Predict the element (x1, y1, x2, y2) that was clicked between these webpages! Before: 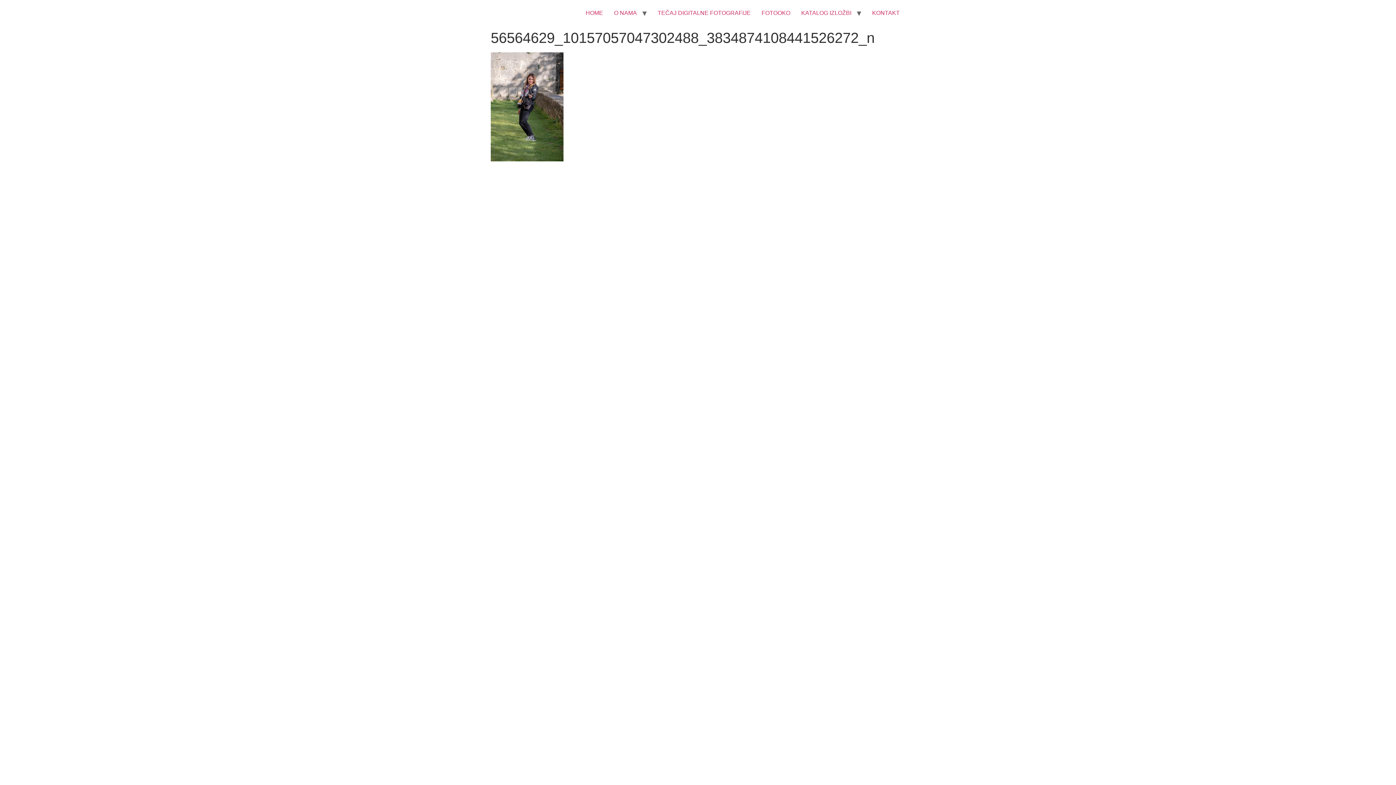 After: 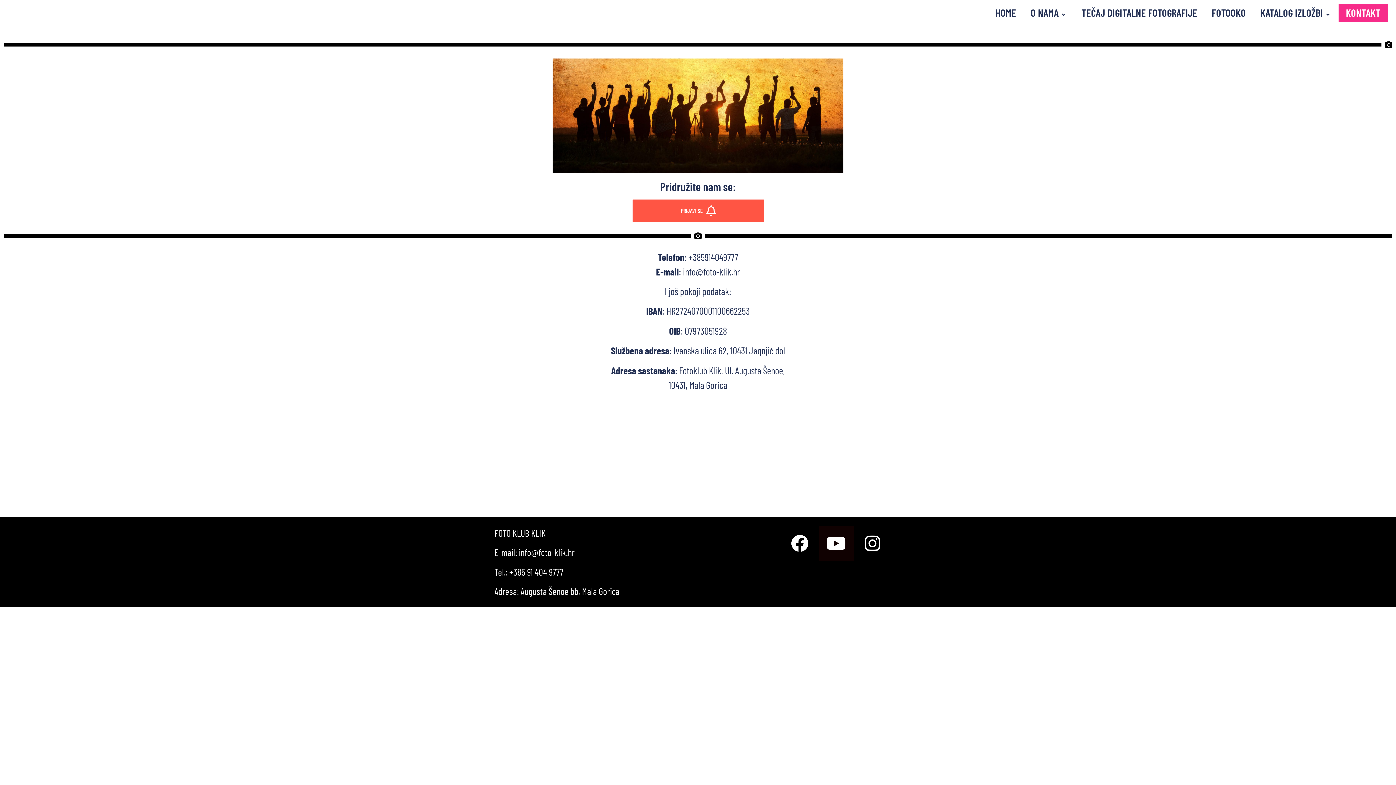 Action: bbox: (866, 5, 905, 20) label: KONTAKT